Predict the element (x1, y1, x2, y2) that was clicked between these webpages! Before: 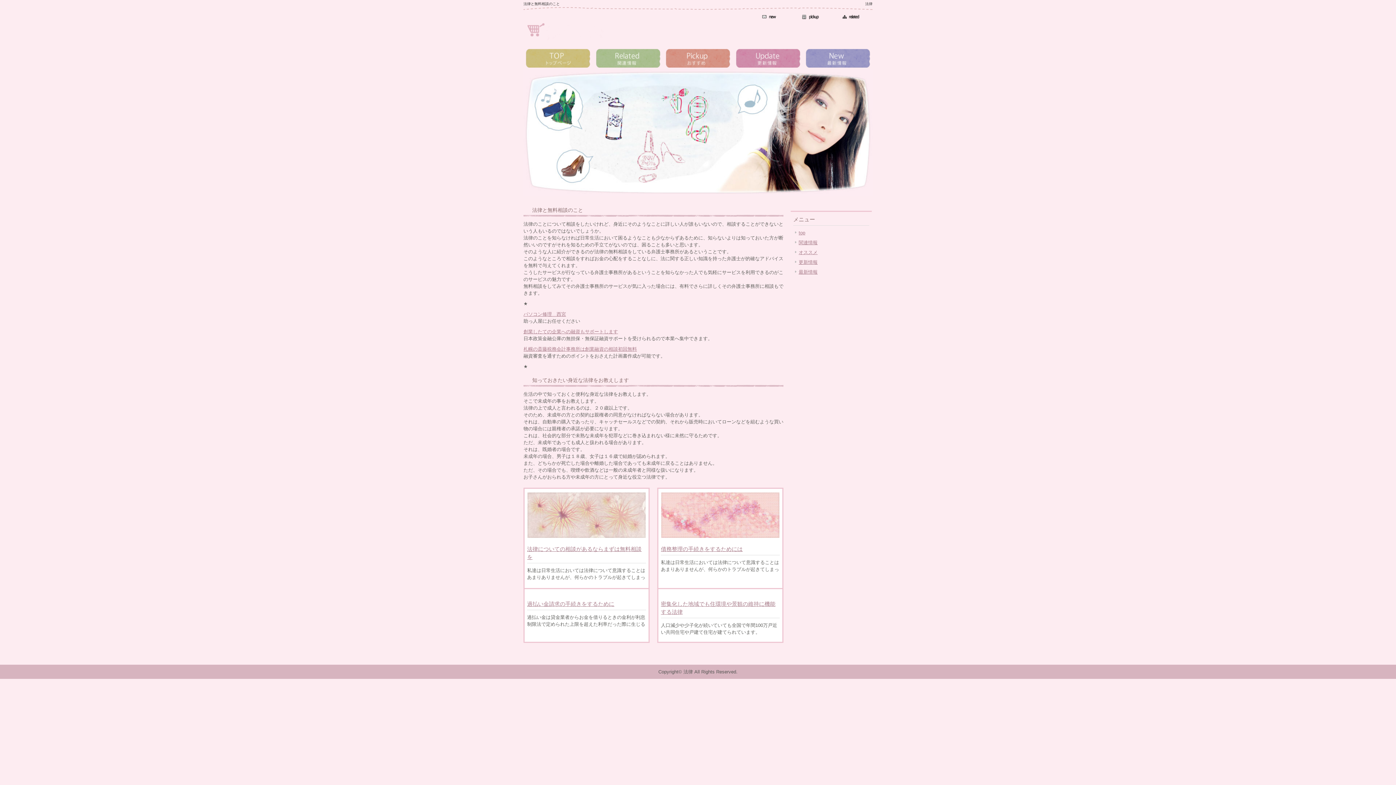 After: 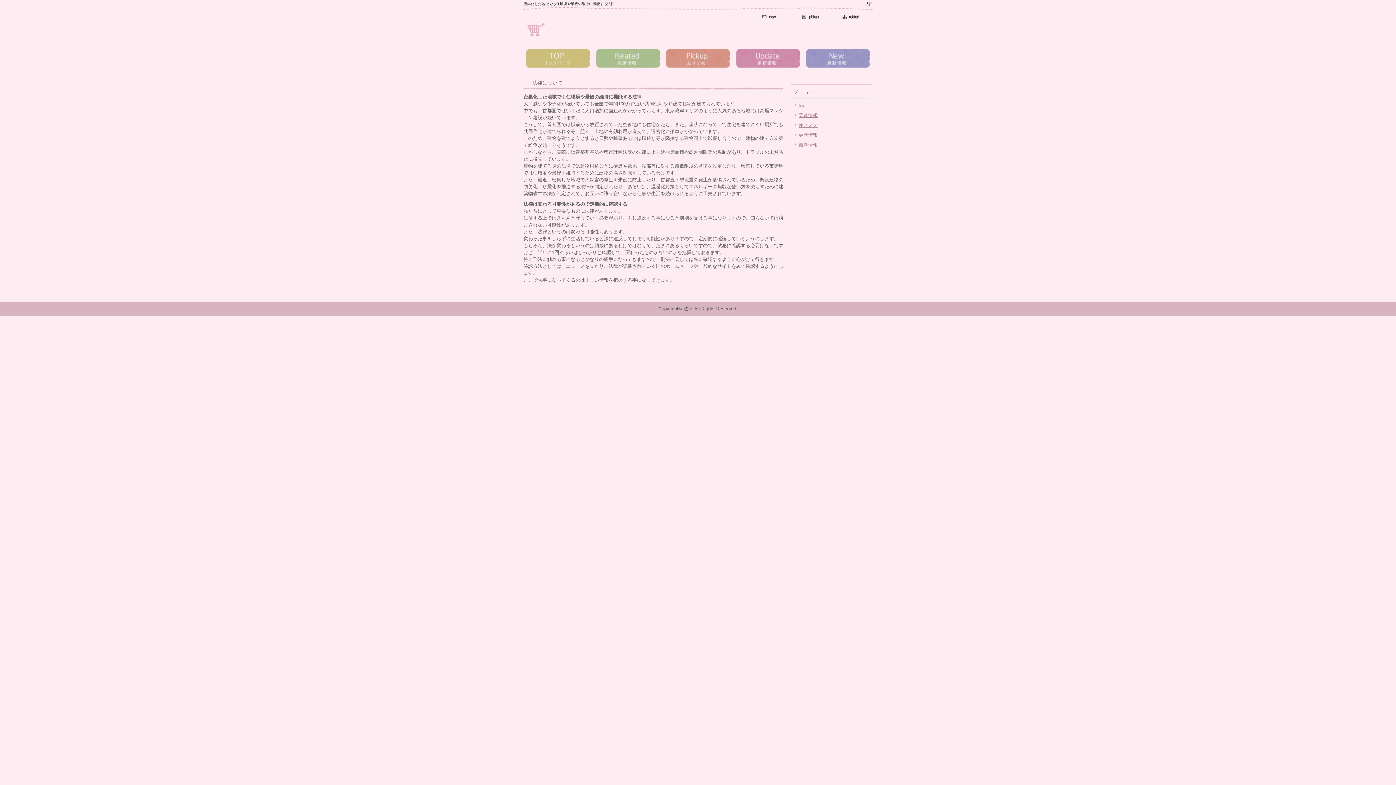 Action: bbox: (761, 14, 801, 19) label: new